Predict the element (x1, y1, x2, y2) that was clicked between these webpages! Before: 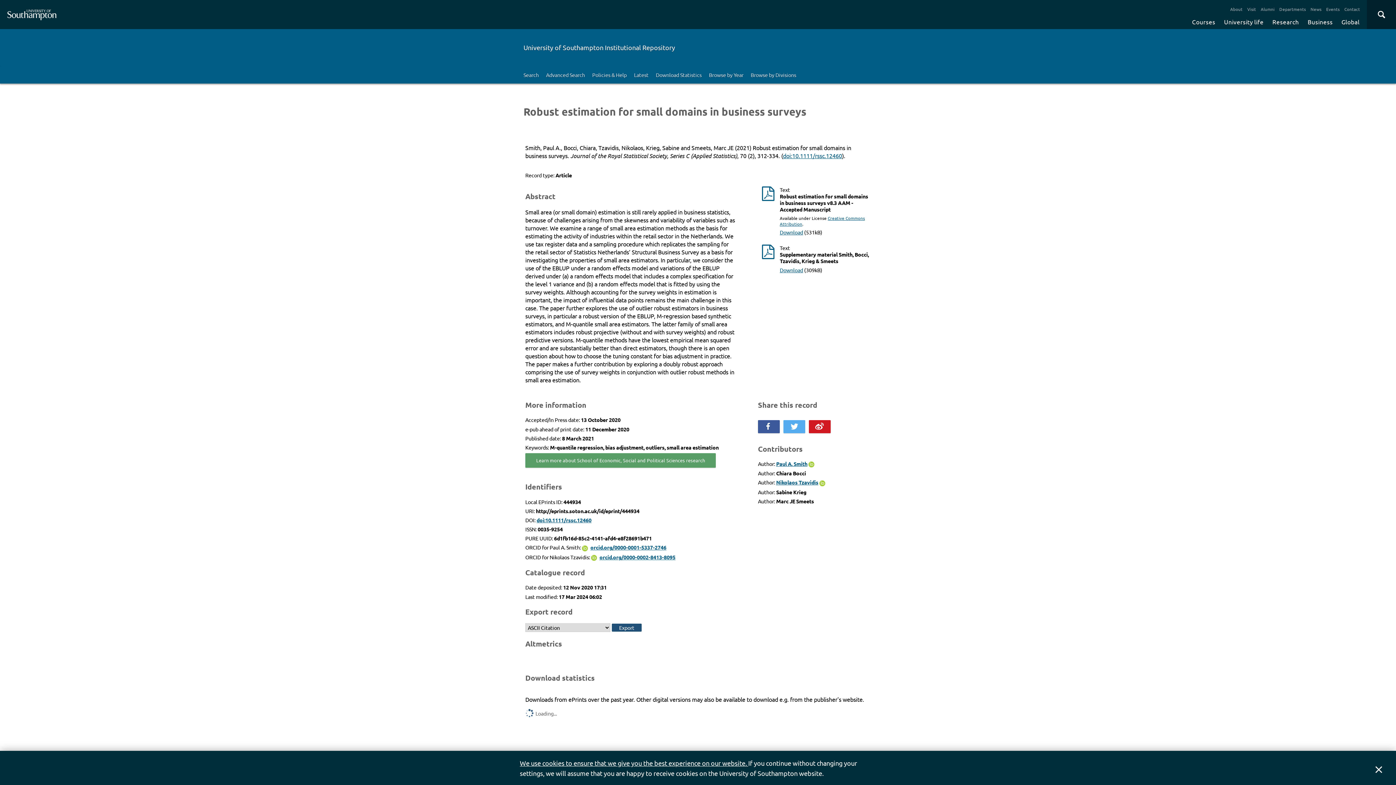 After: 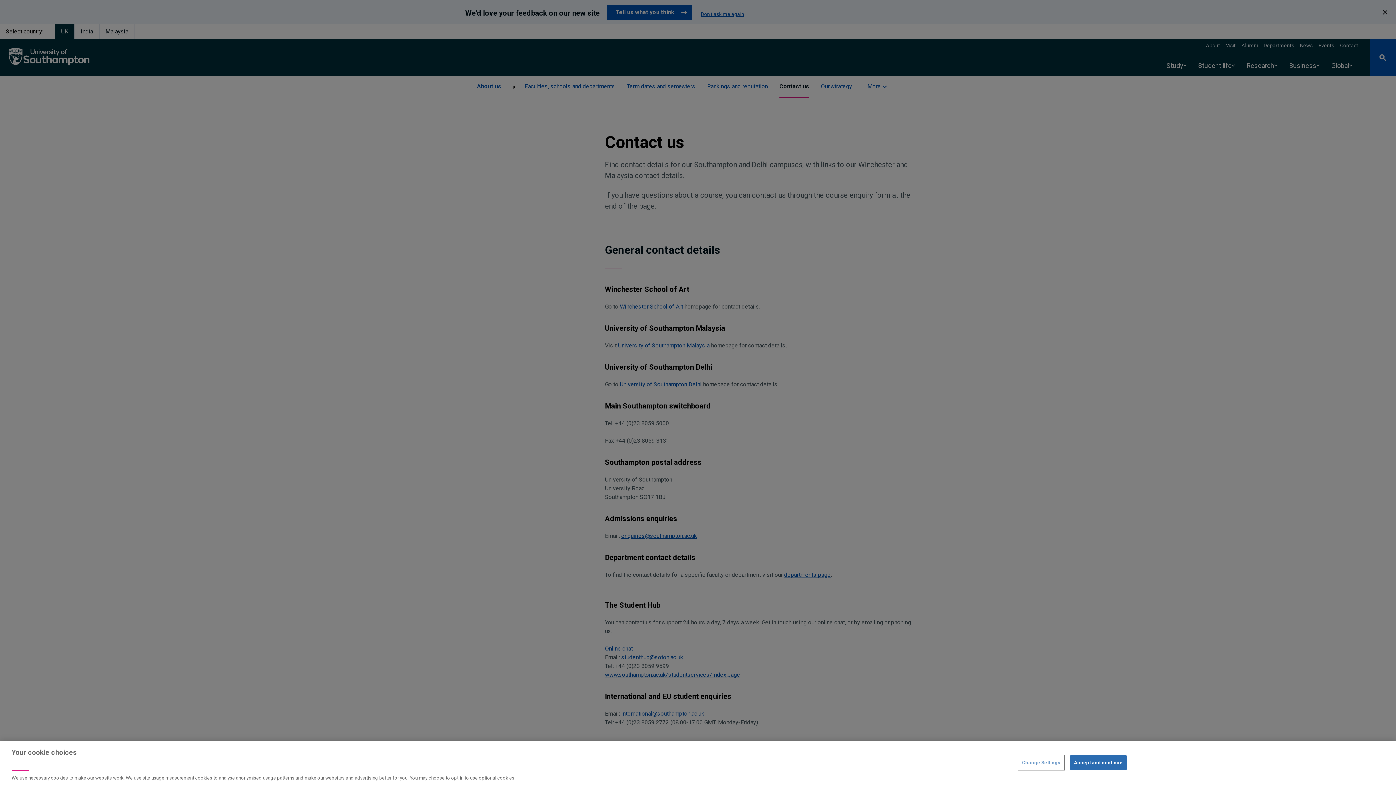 Action: bbox: (1342, 3, 1362, 14) label: Contact